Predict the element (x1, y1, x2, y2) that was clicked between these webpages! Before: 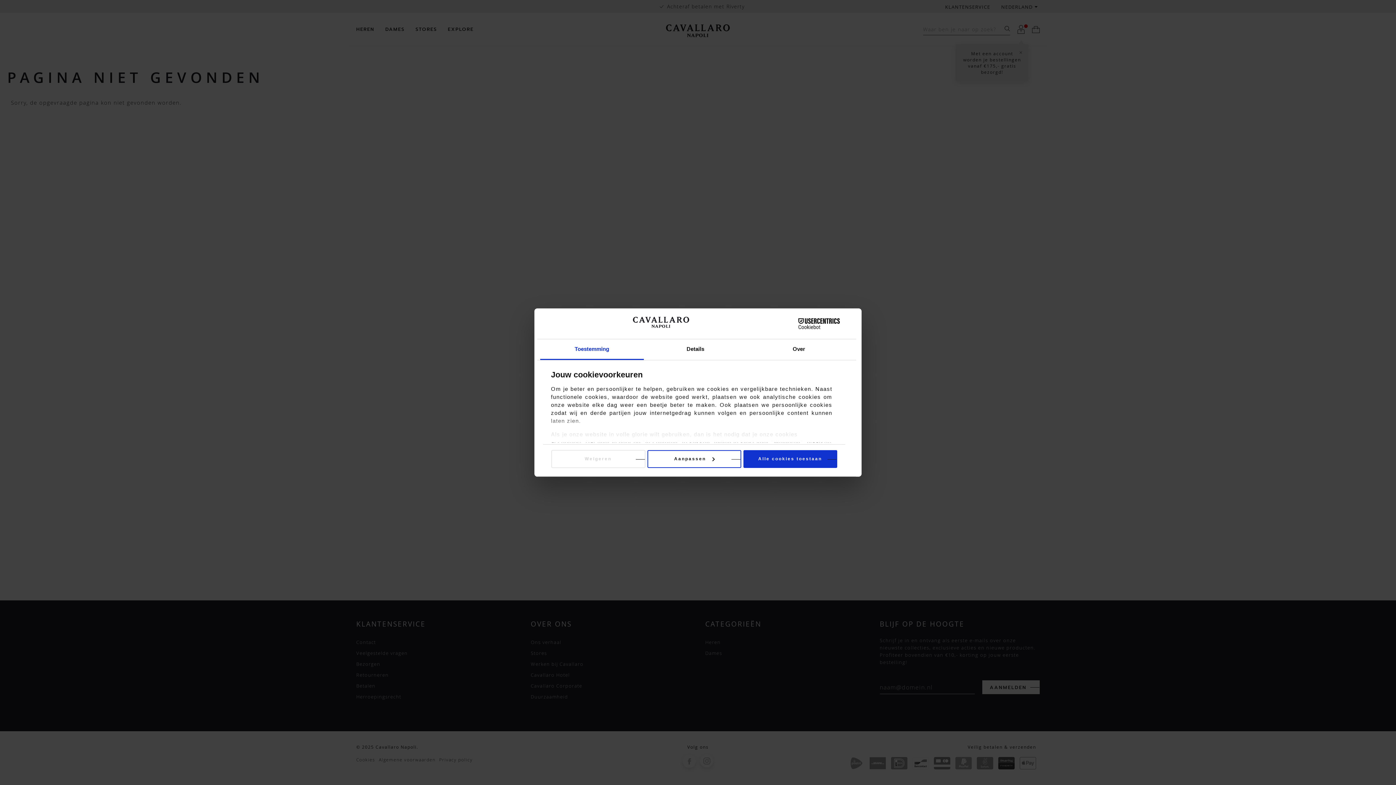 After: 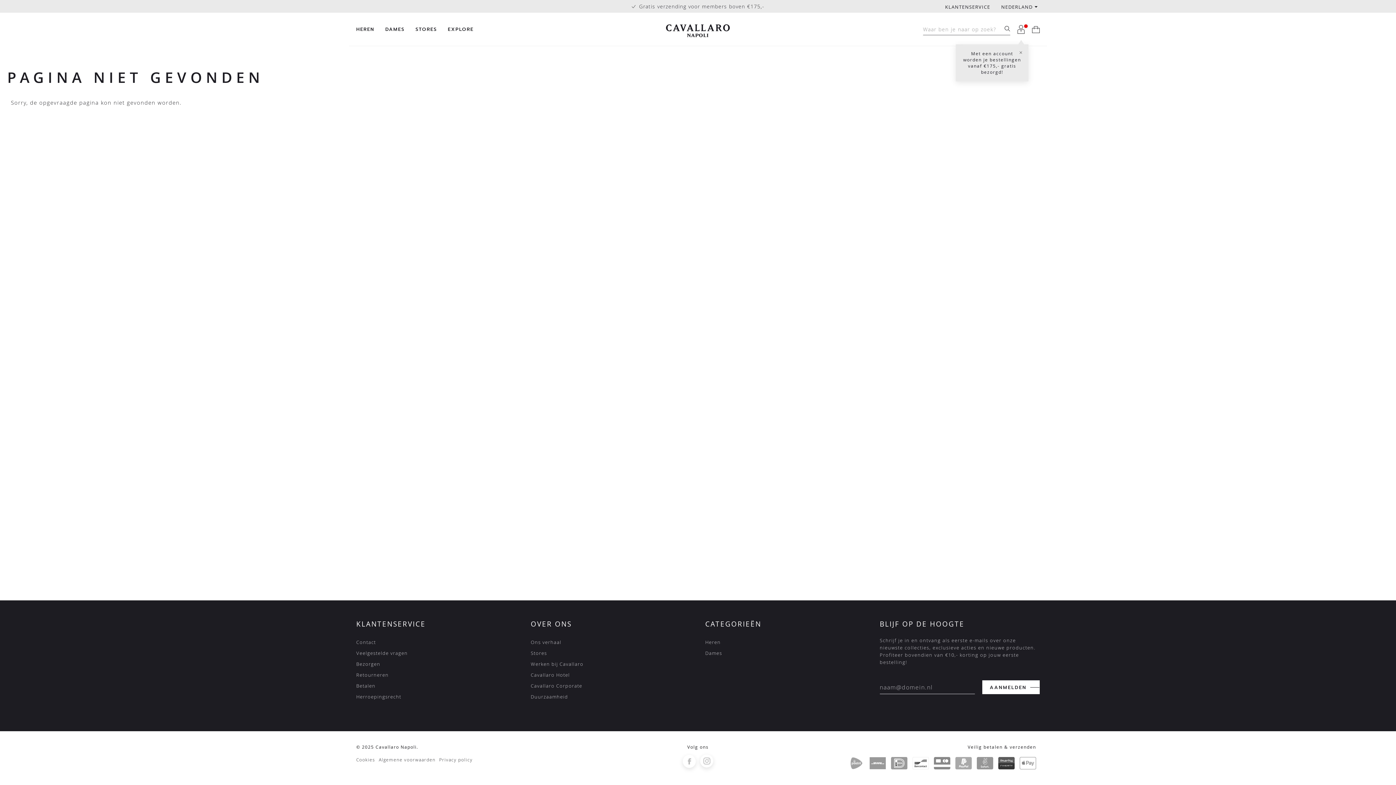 Action: bbox: (551, 450, 645, 468) label: Weigeren